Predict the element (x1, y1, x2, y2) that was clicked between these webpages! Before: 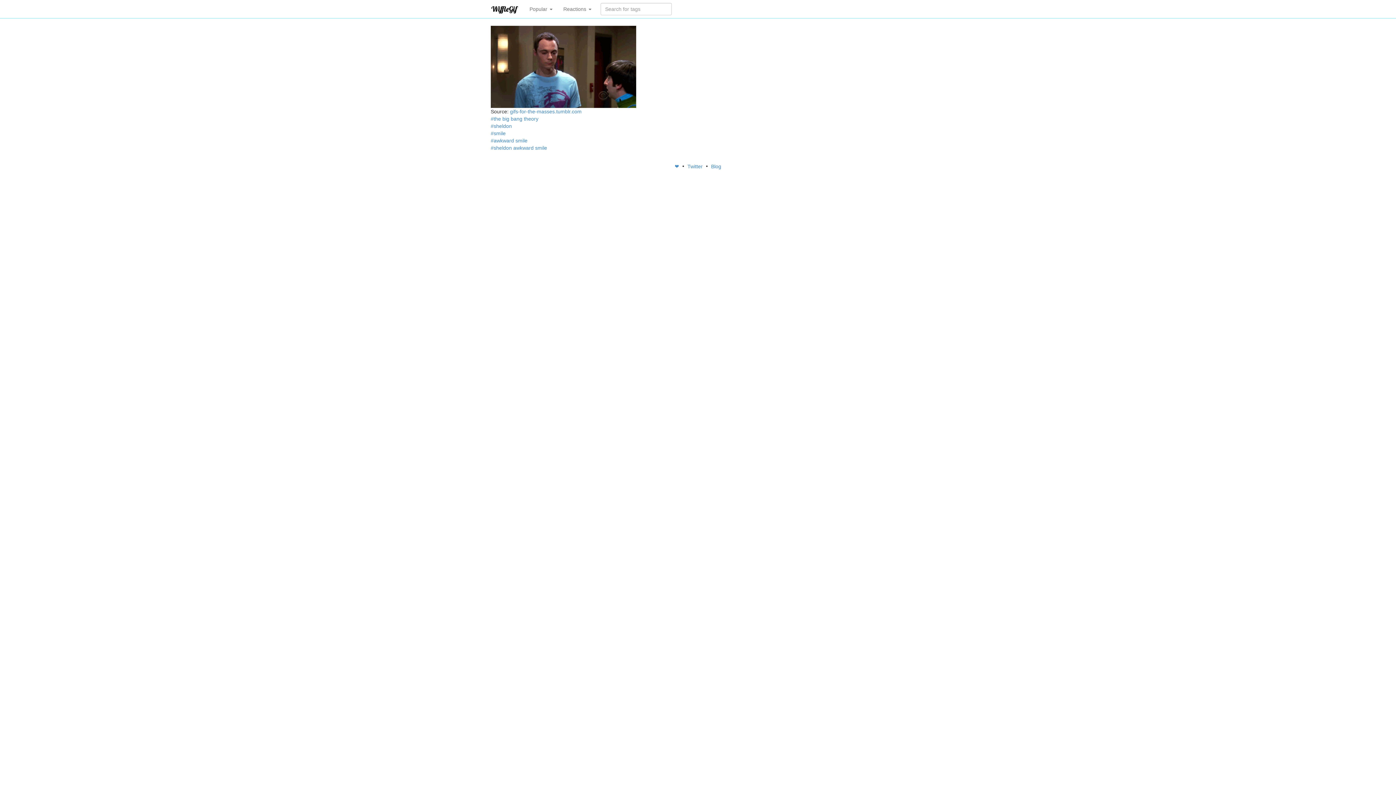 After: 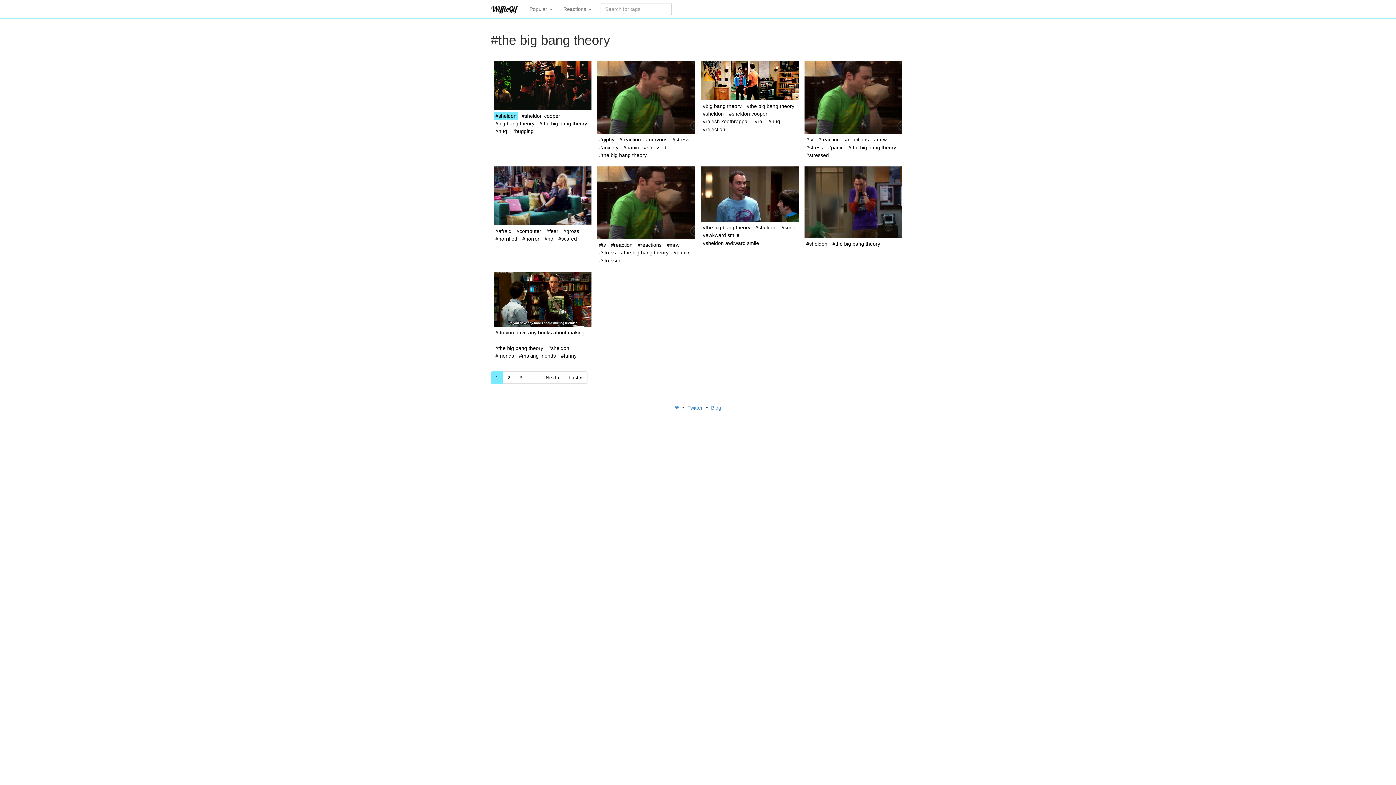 Action: label: #the big bang theory bbox: (490, 116, 538, 121)